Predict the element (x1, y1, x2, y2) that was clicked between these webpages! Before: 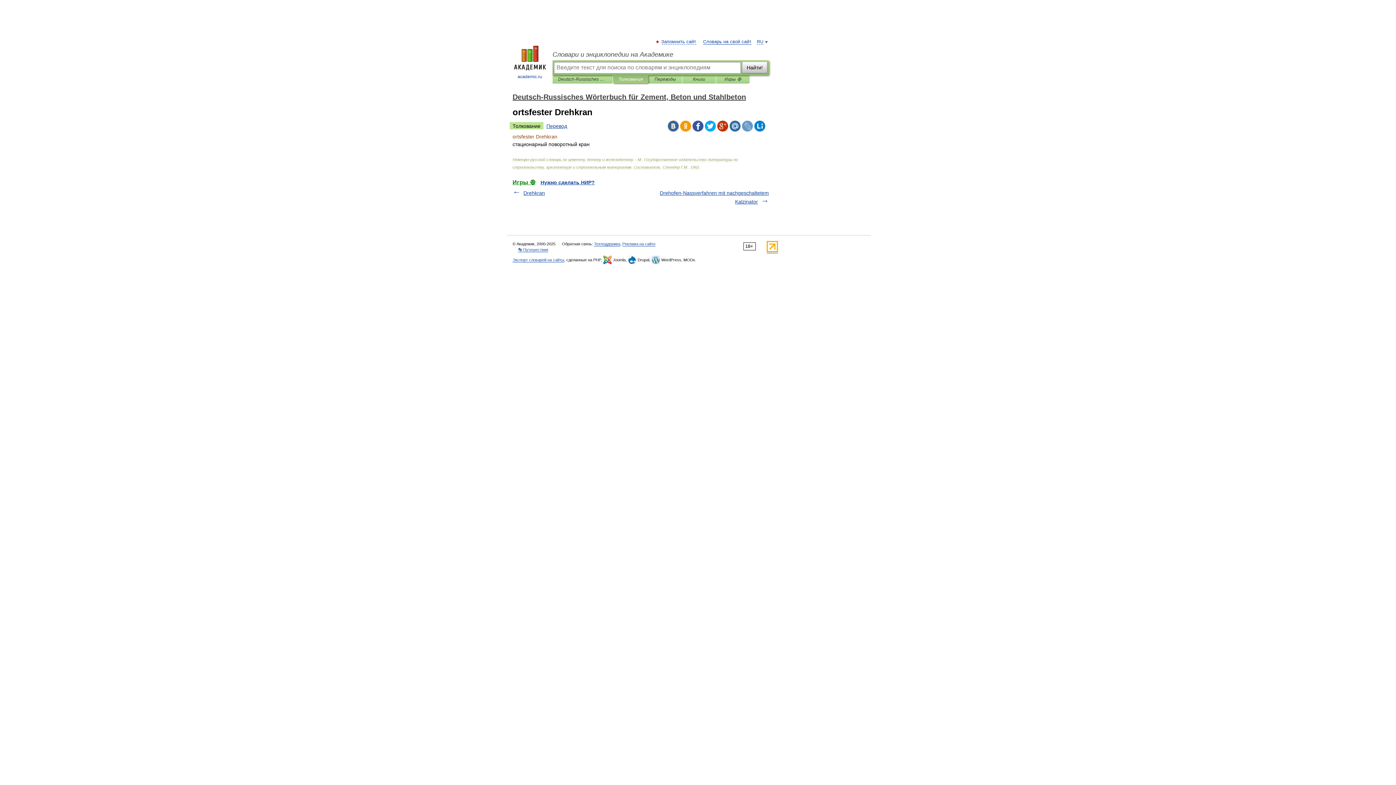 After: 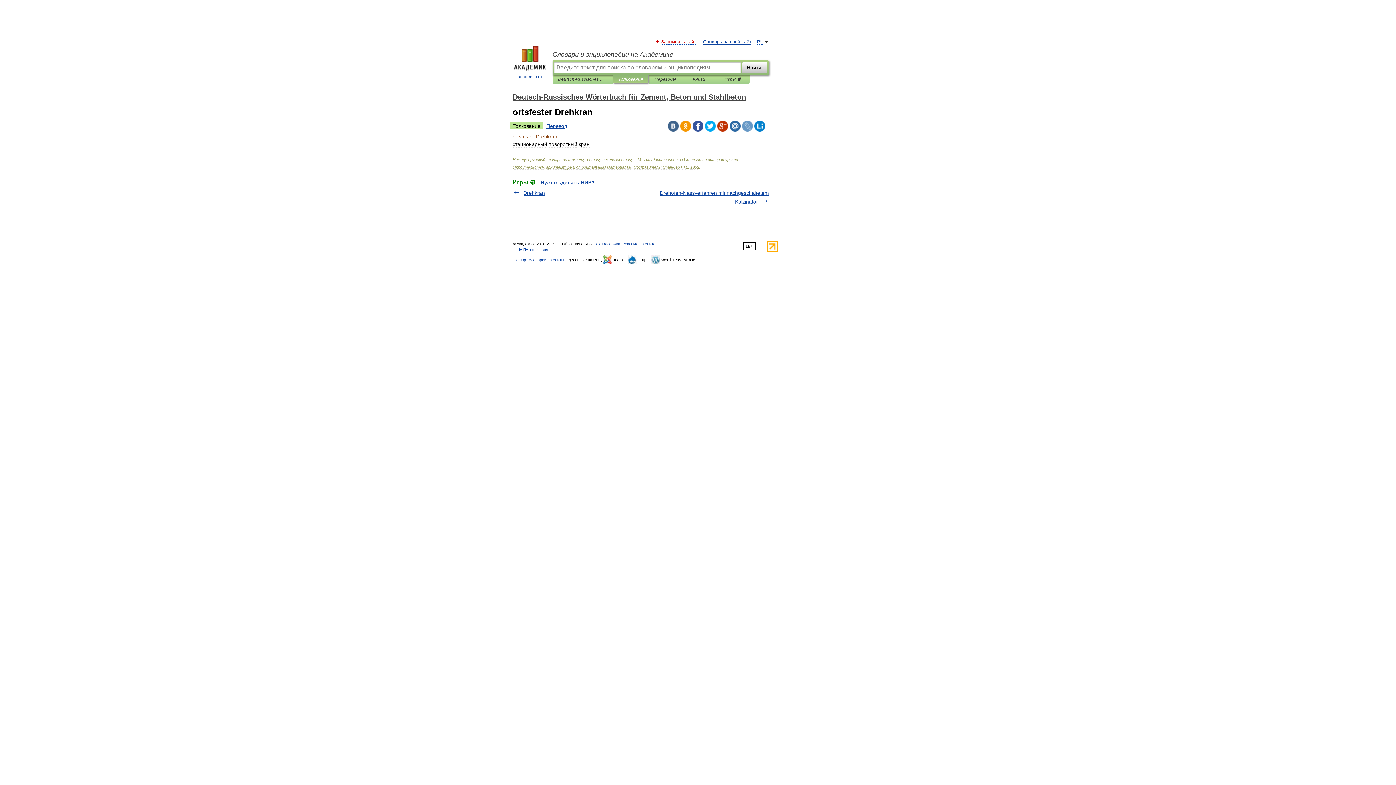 Action: label: Запомнить сайт bbox: (662, 39, 696, 44)